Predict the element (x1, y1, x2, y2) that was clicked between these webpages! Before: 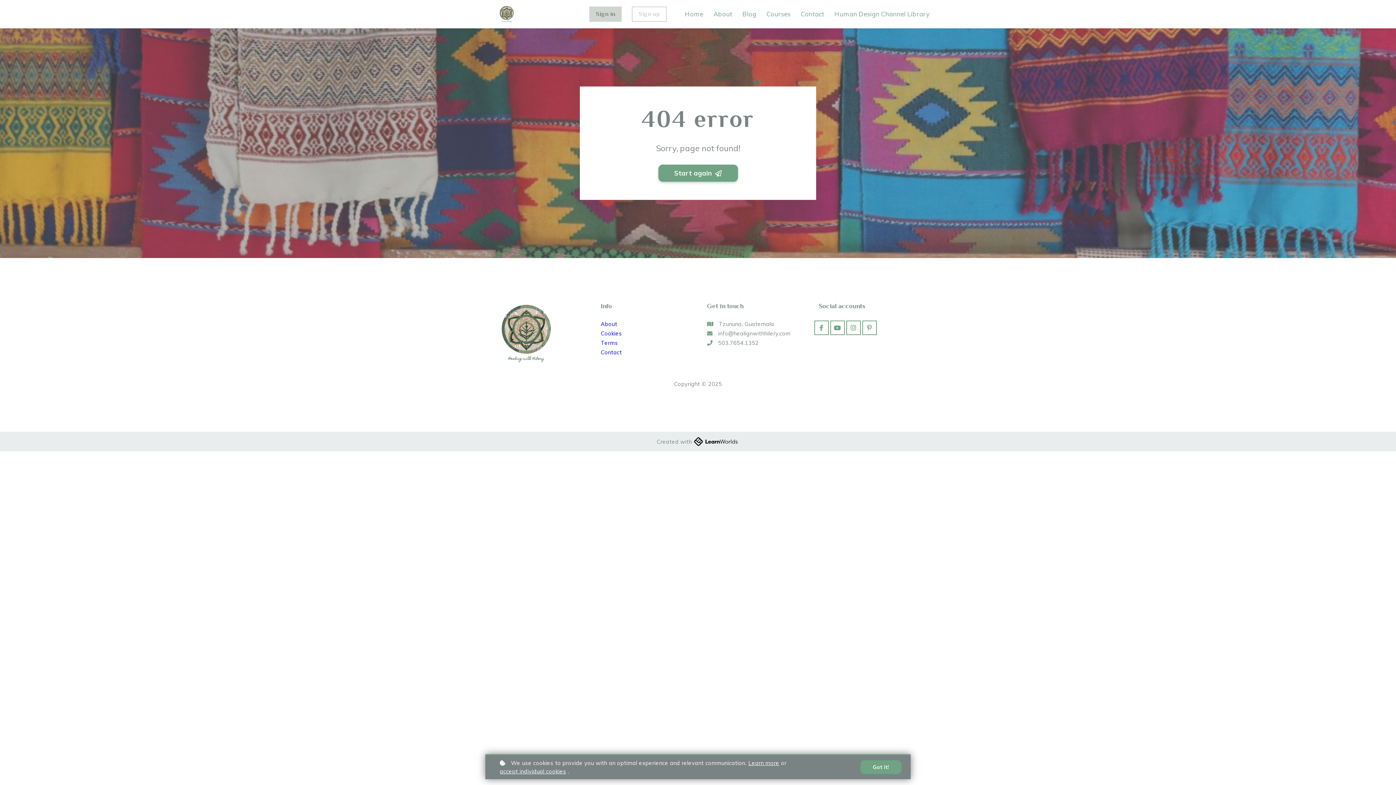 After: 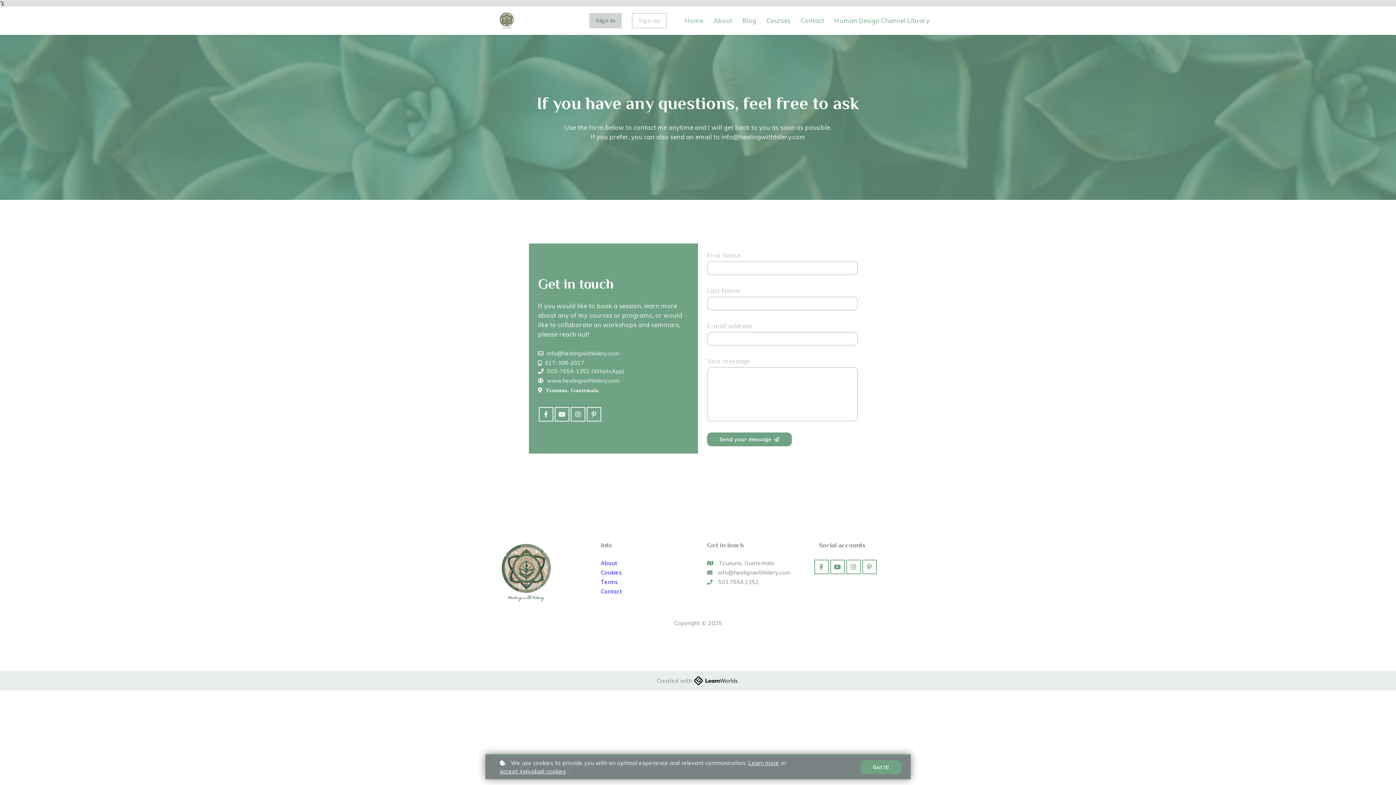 Action: bbox: (800, 9, 824, 18) label: Contact